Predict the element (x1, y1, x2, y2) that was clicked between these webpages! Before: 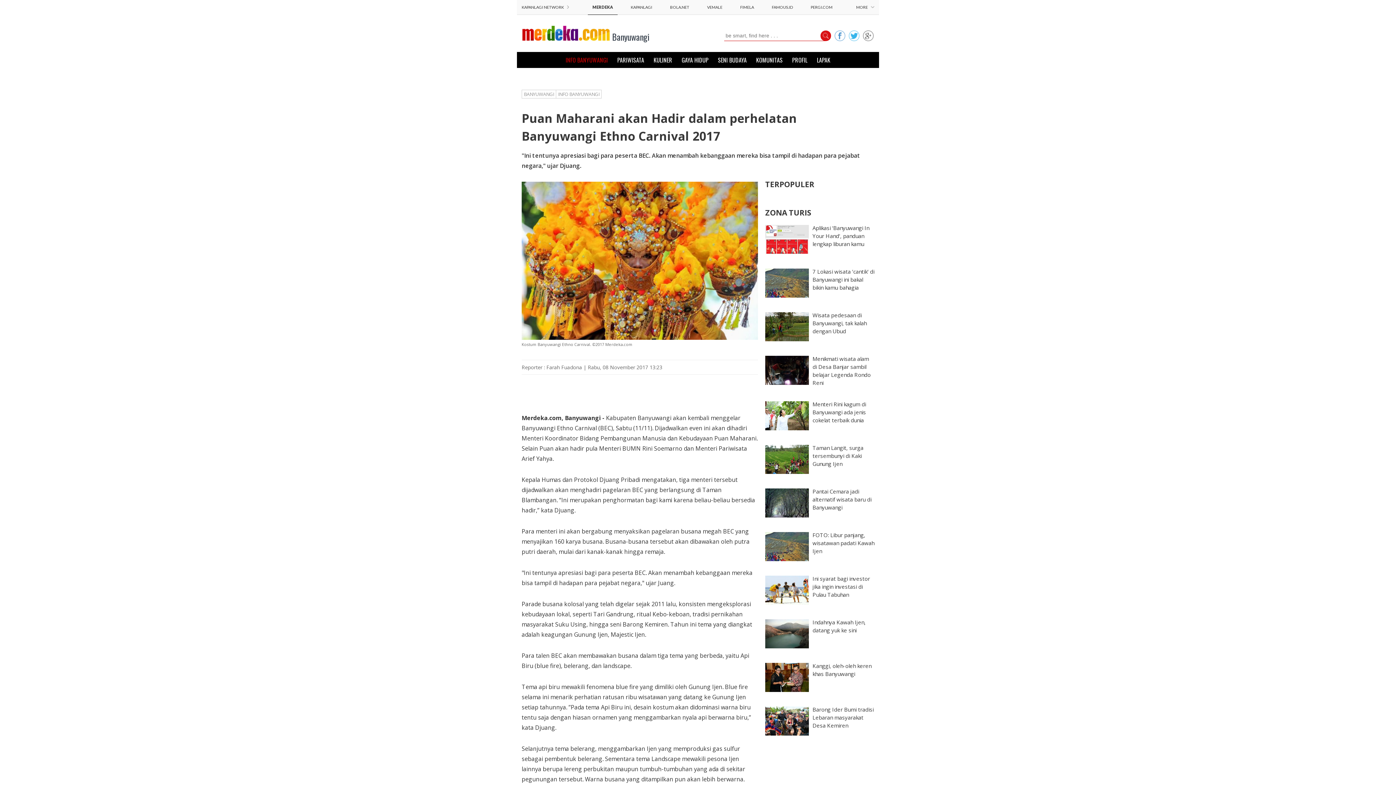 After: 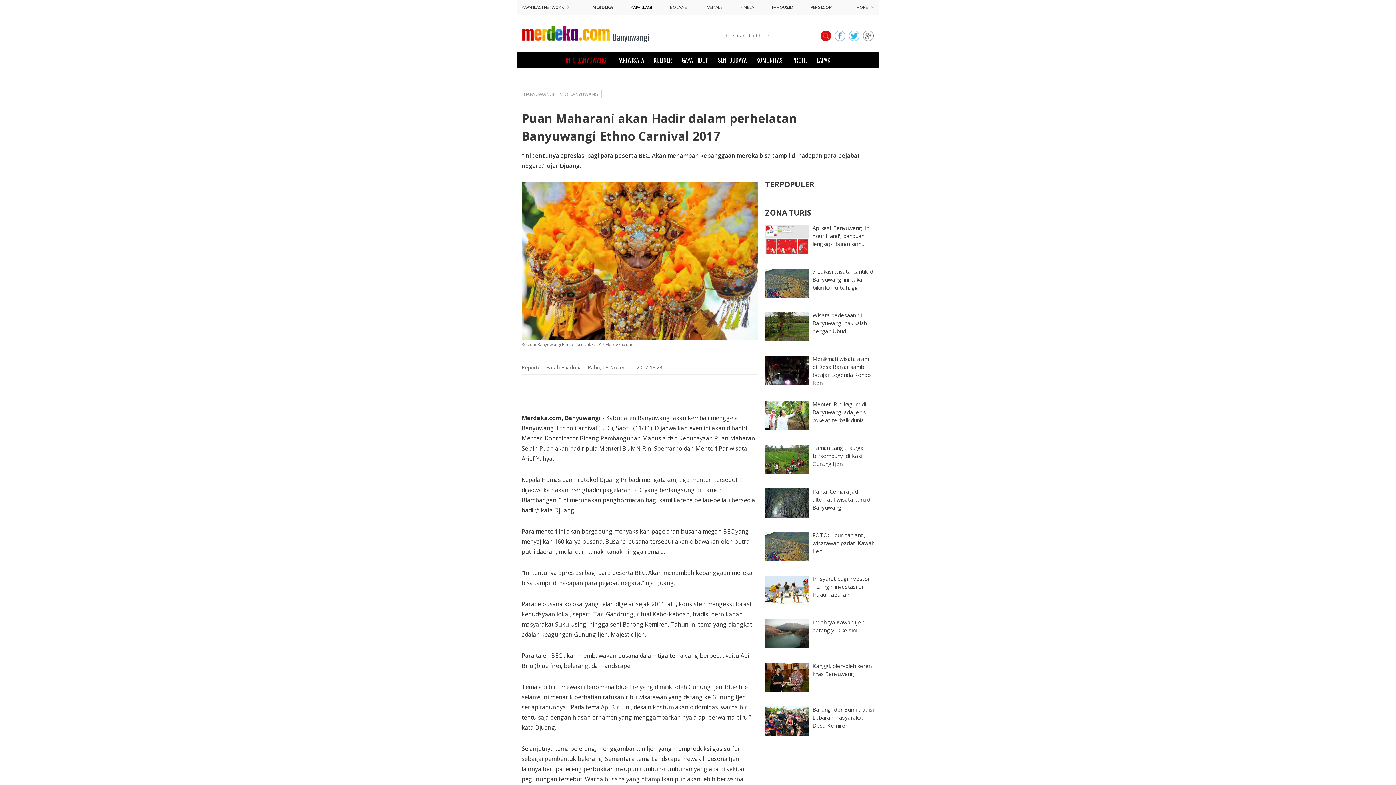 Action: label: KAPANLAGI bbox: (626, 0, 657, 14)